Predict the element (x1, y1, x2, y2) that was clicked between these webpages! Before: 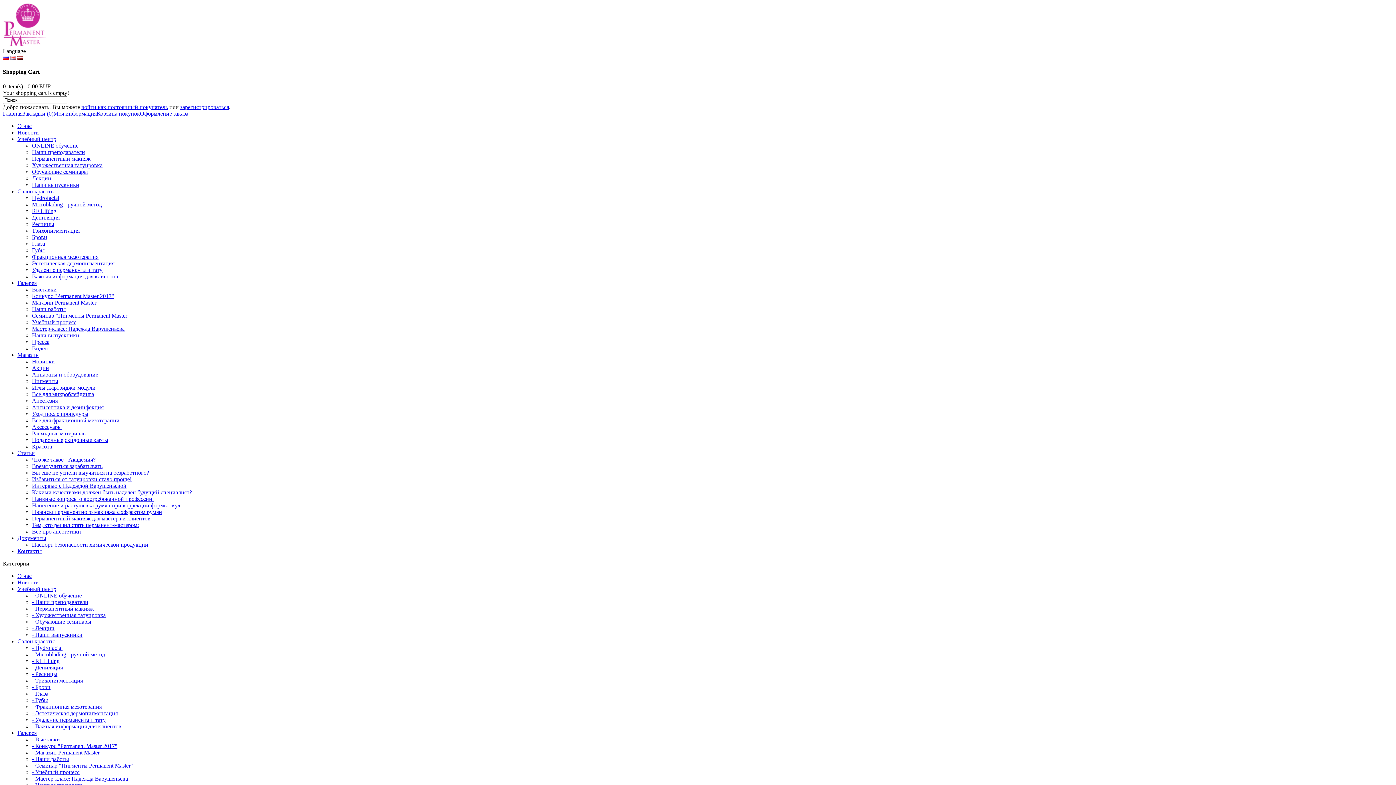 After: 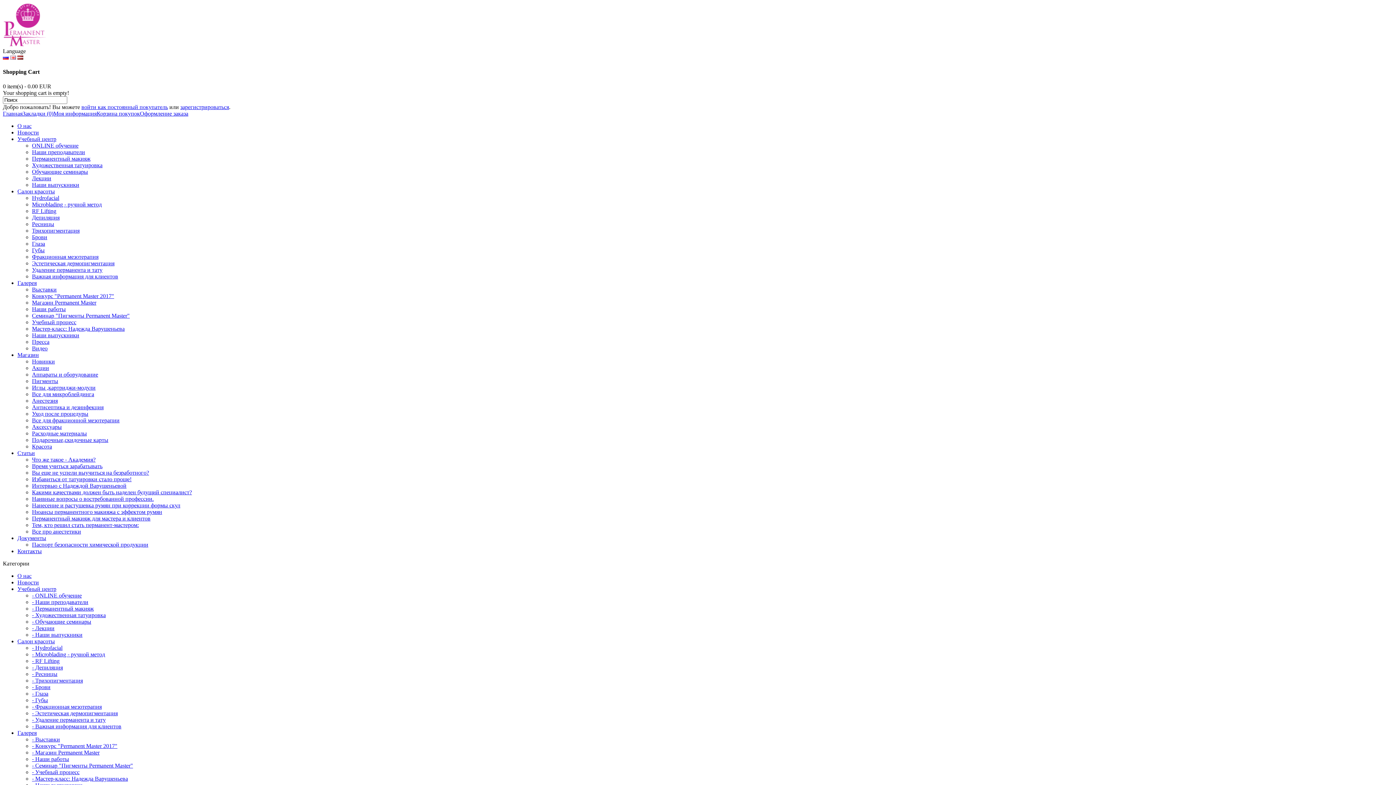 Action: label: Важная информация для клиентов bbox: (32, 273, 118, 279)